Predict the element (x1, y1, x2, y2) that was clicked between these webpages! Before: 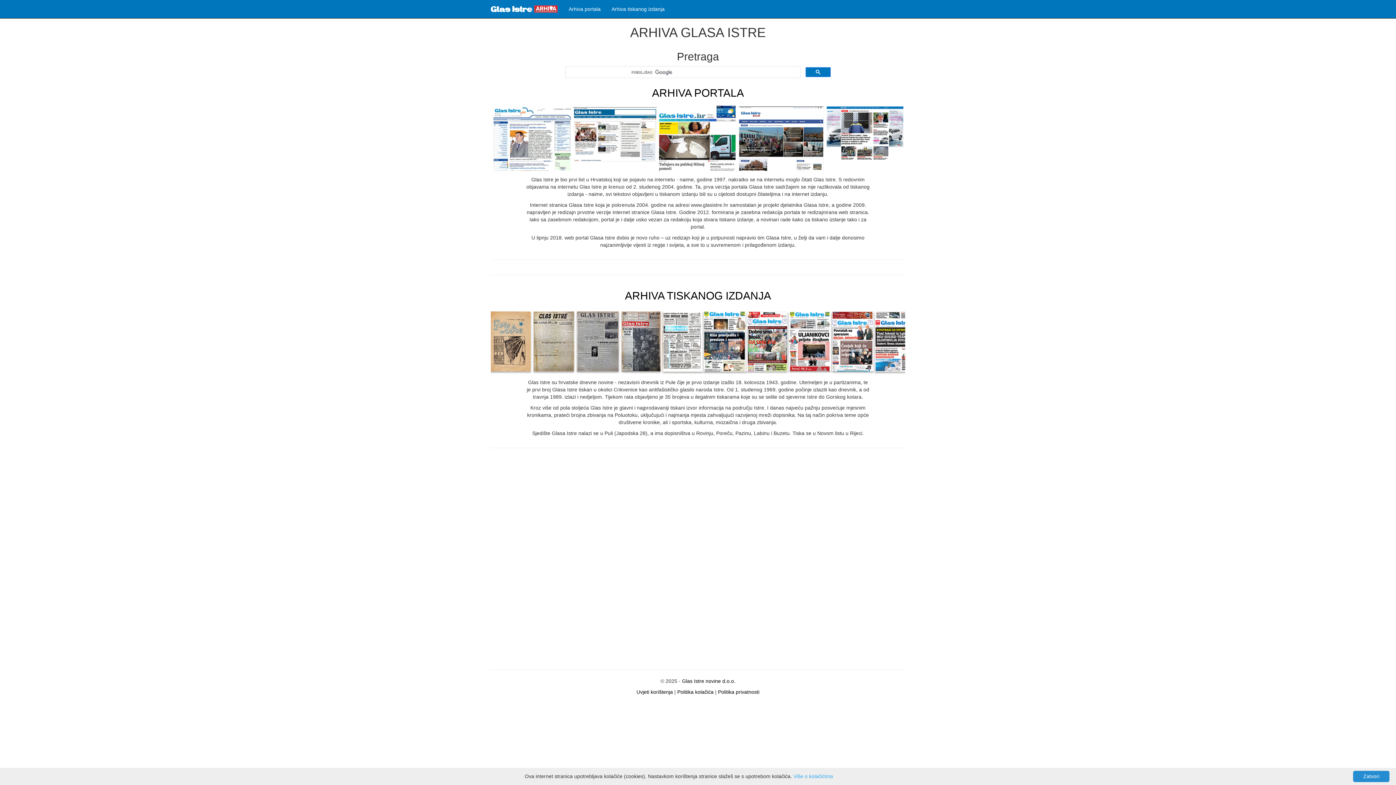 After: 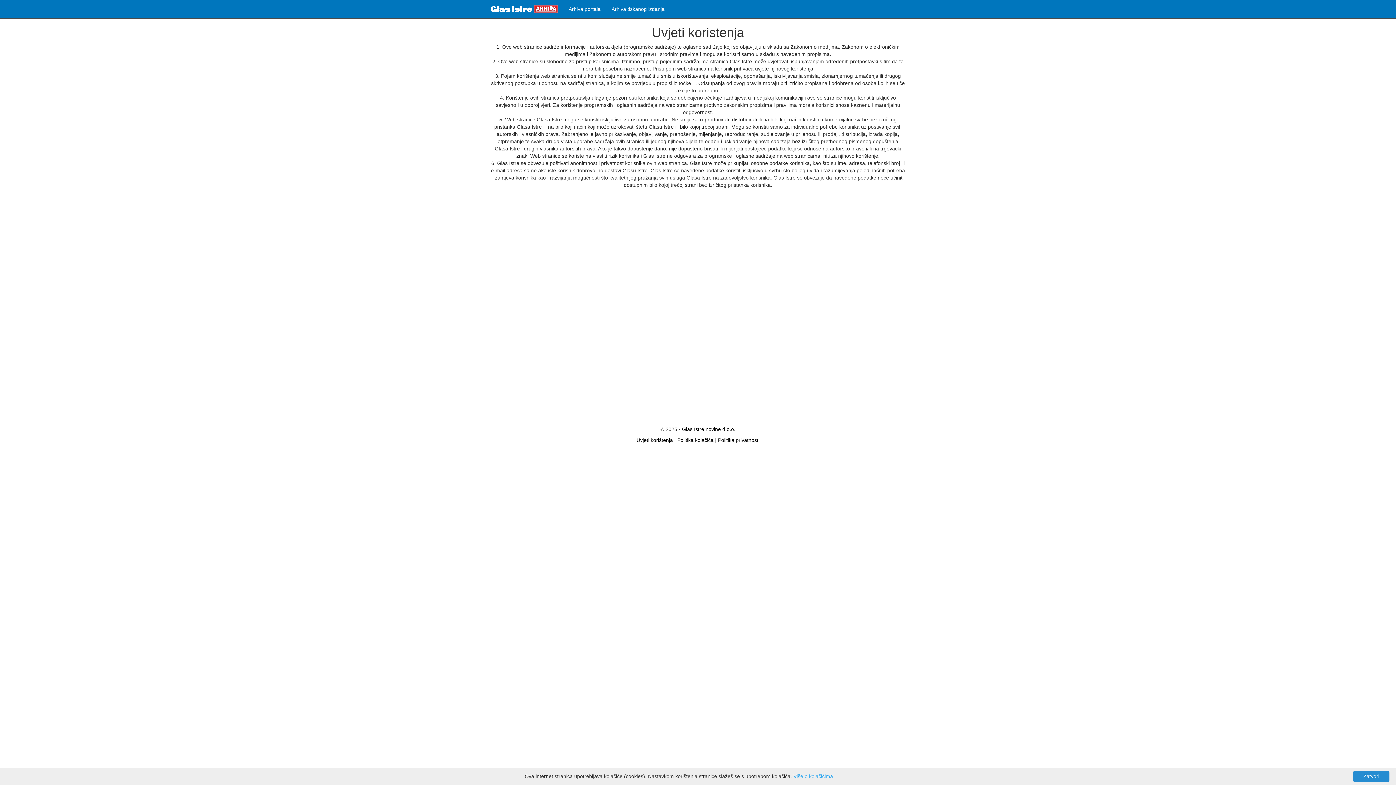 Action: label: Uvjeti korištenja bbox: (636, 689, 673, 695)